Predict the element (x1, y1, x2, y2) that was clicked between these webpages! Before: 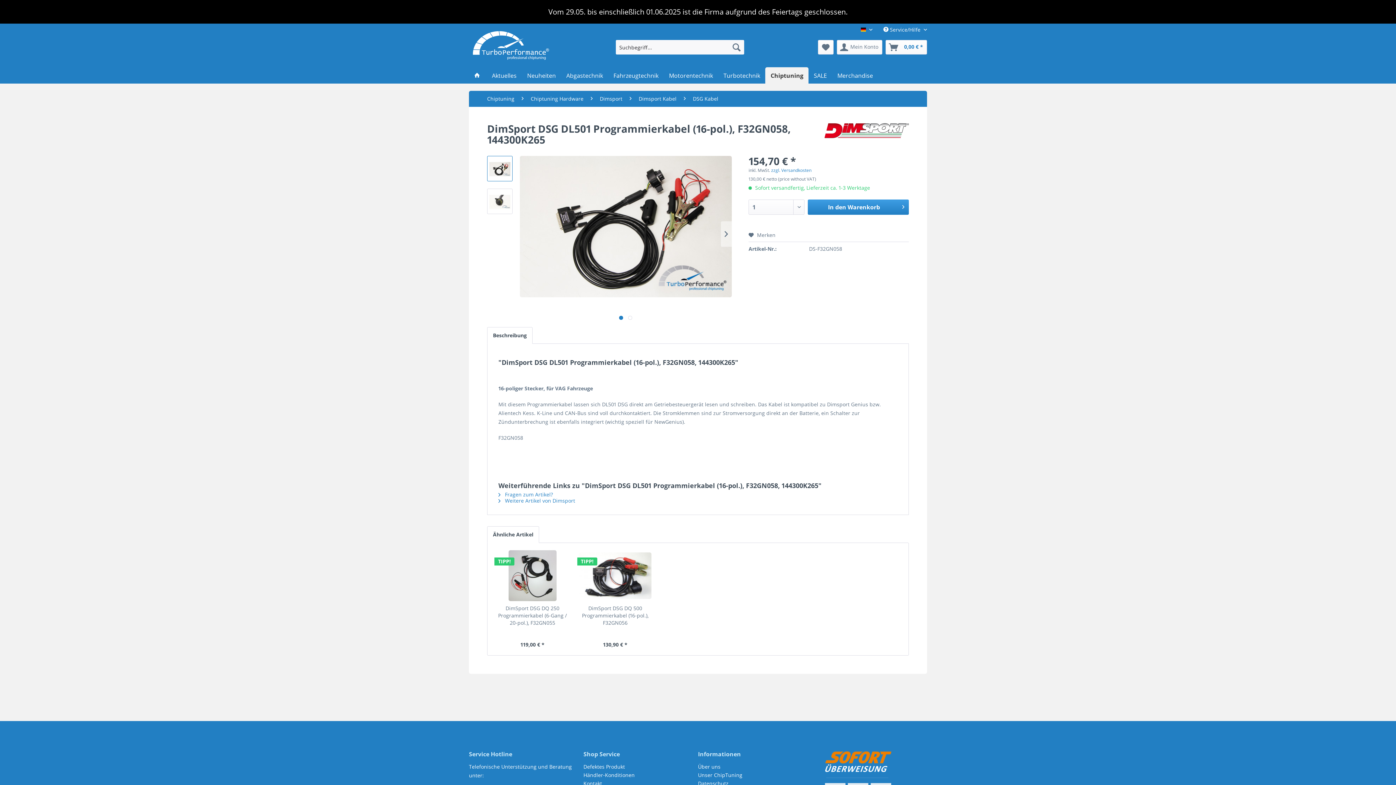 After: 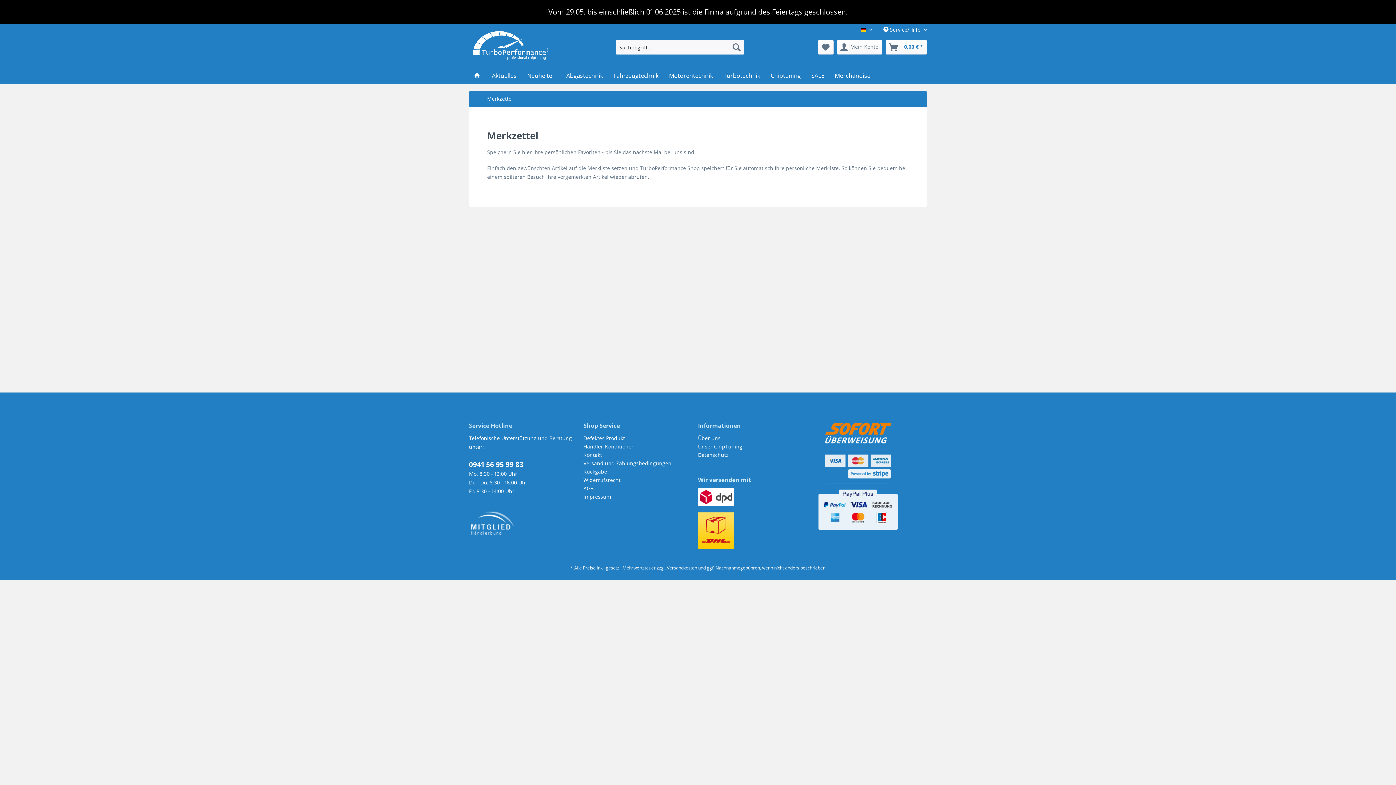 Action: bbox: (818, 40, 833, 54) label: Merkzettel